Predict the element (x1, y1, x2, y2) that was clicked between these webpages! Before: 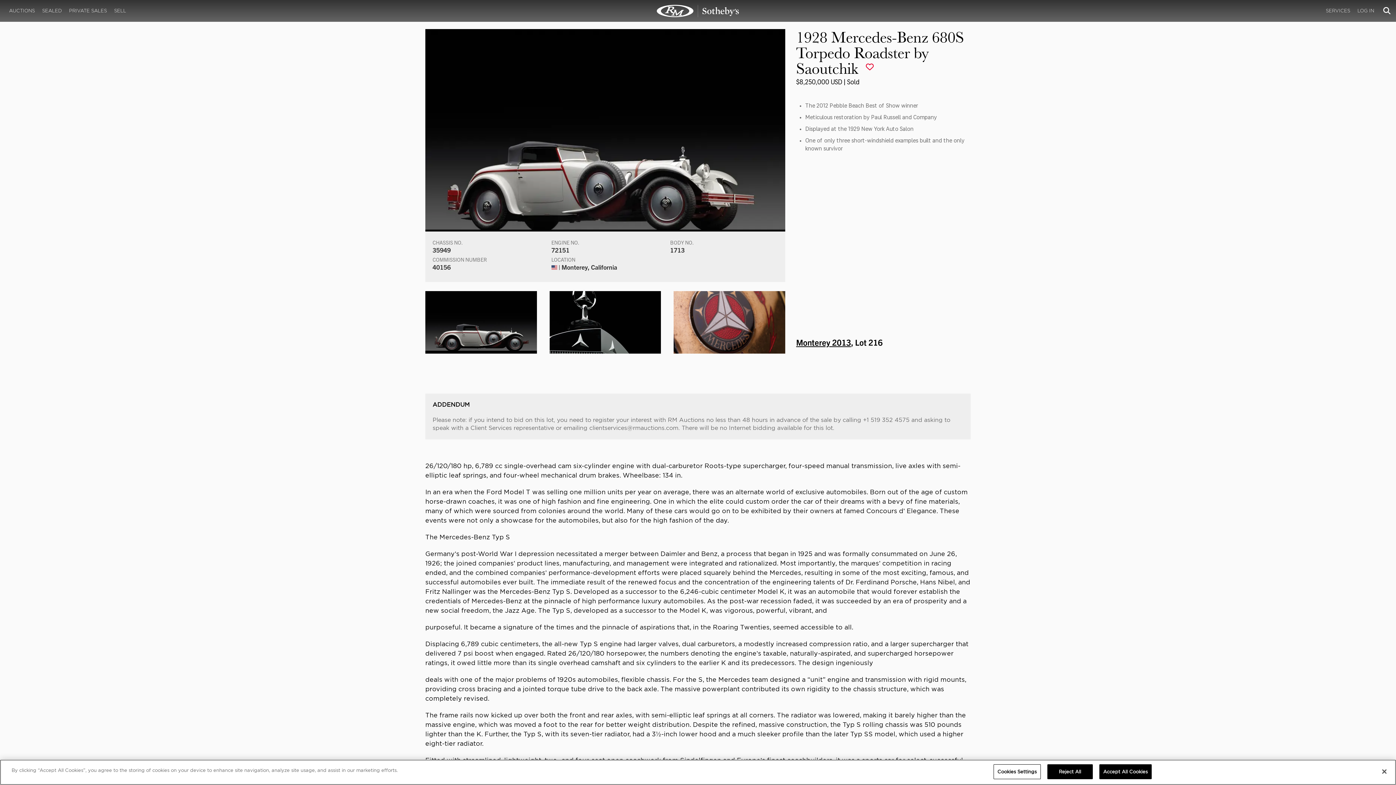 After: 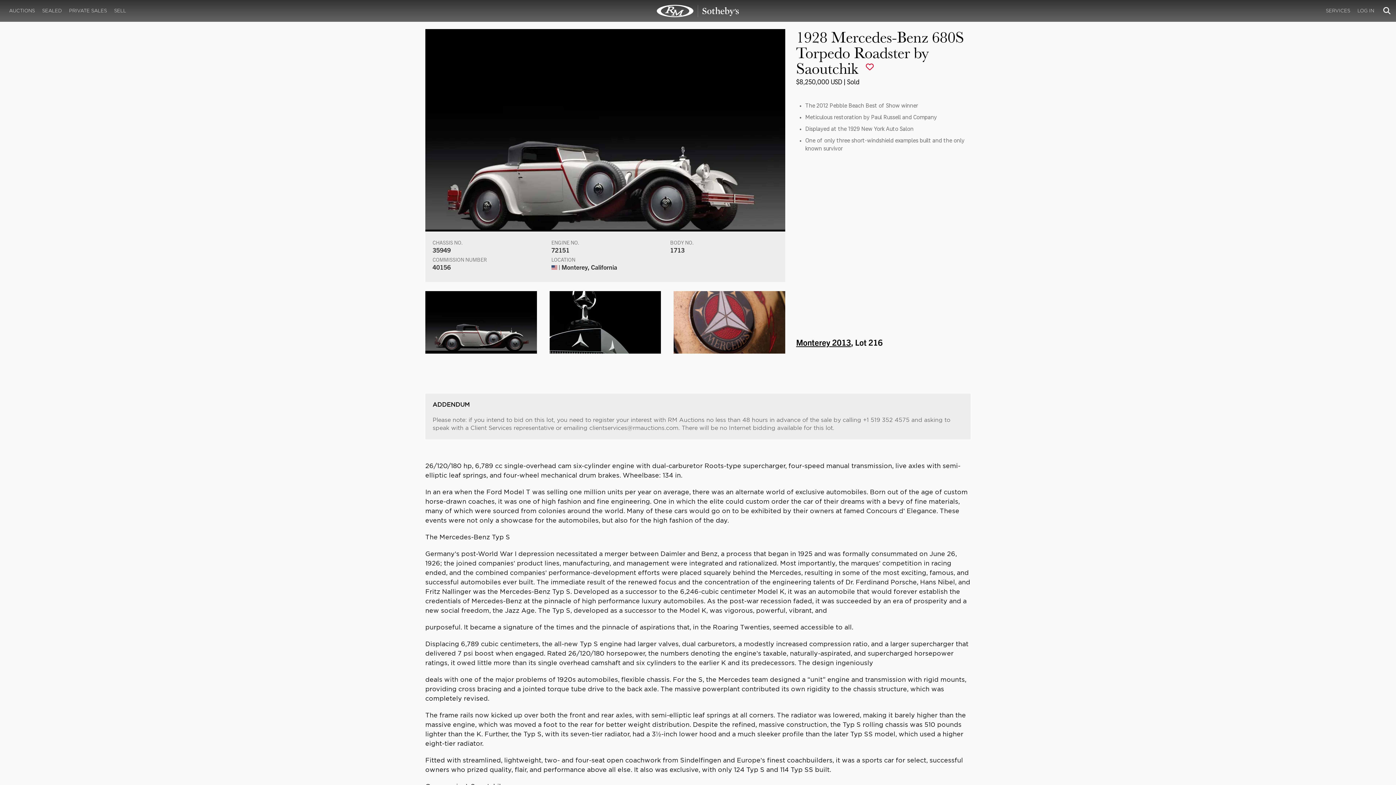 Action: bbox: (1047, 764, 1092, 779) label: Reject All